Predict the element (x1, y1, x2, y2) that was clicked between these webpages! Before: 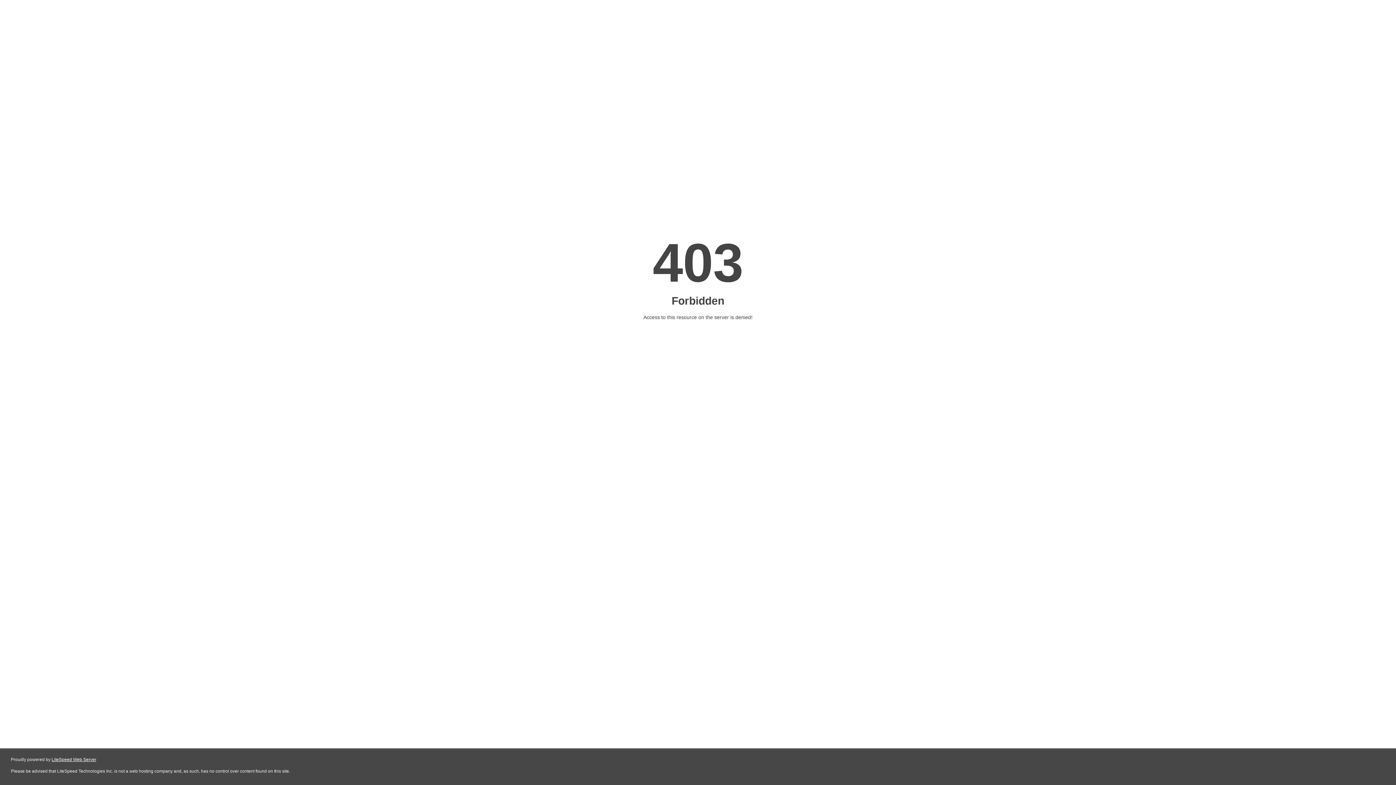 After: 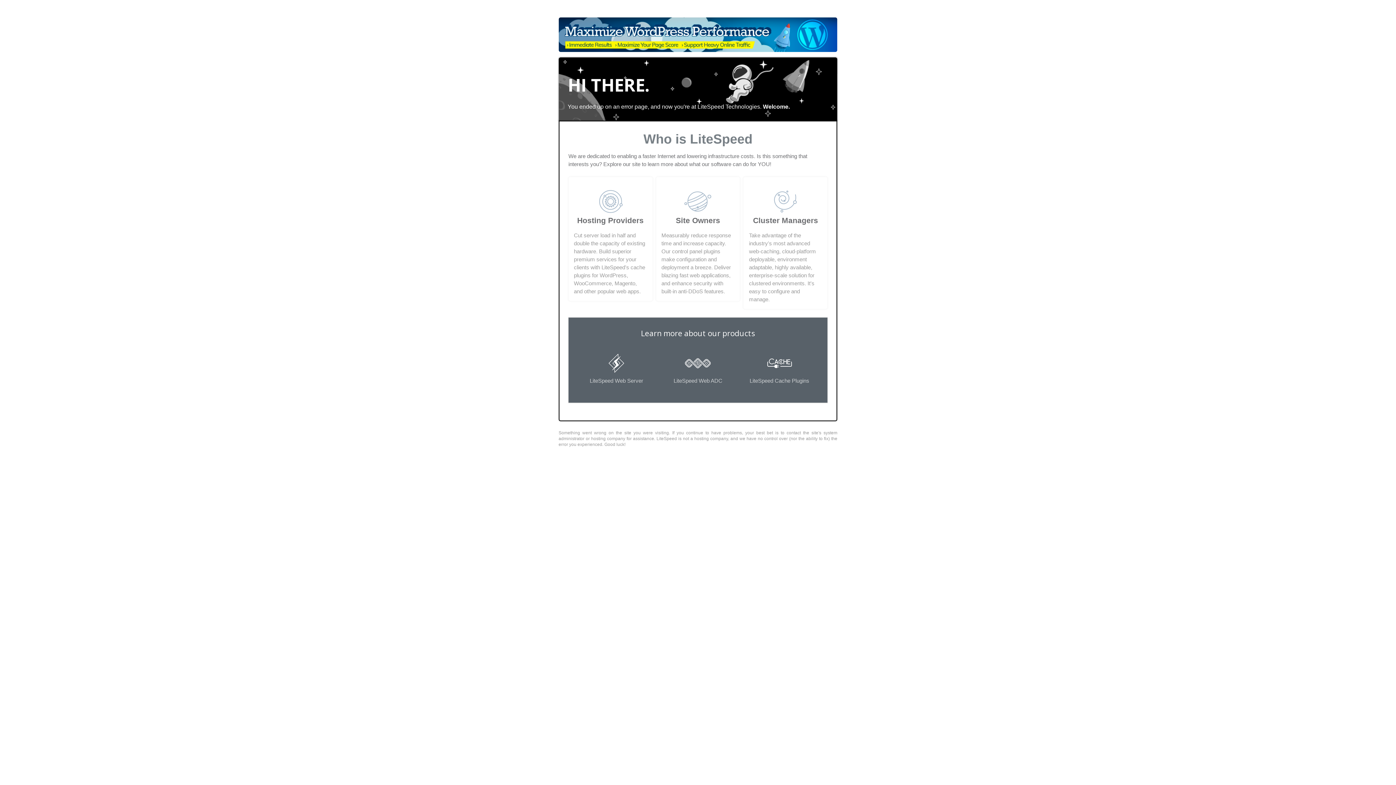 Action: label: LiteSpeed Web Server bbox: (51, 757, 96, 762)